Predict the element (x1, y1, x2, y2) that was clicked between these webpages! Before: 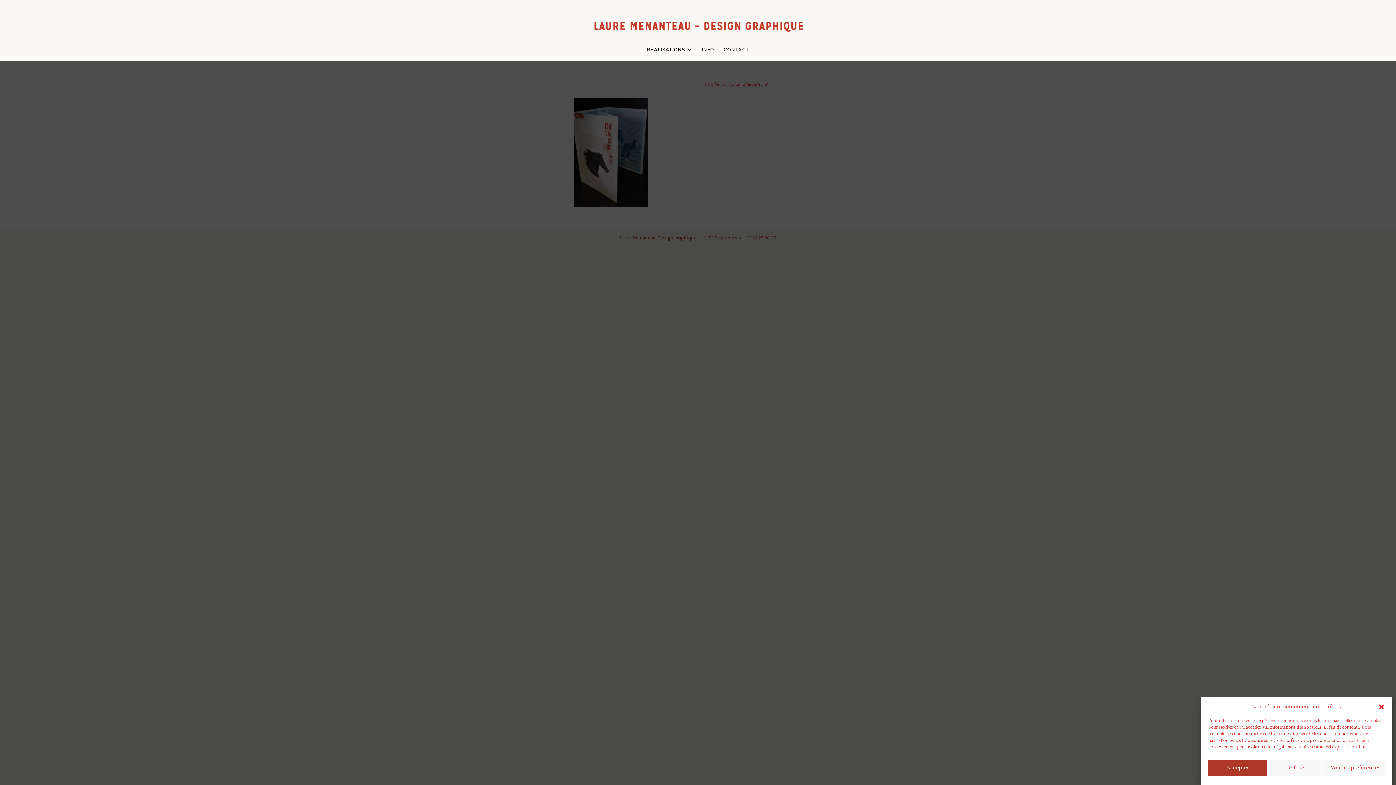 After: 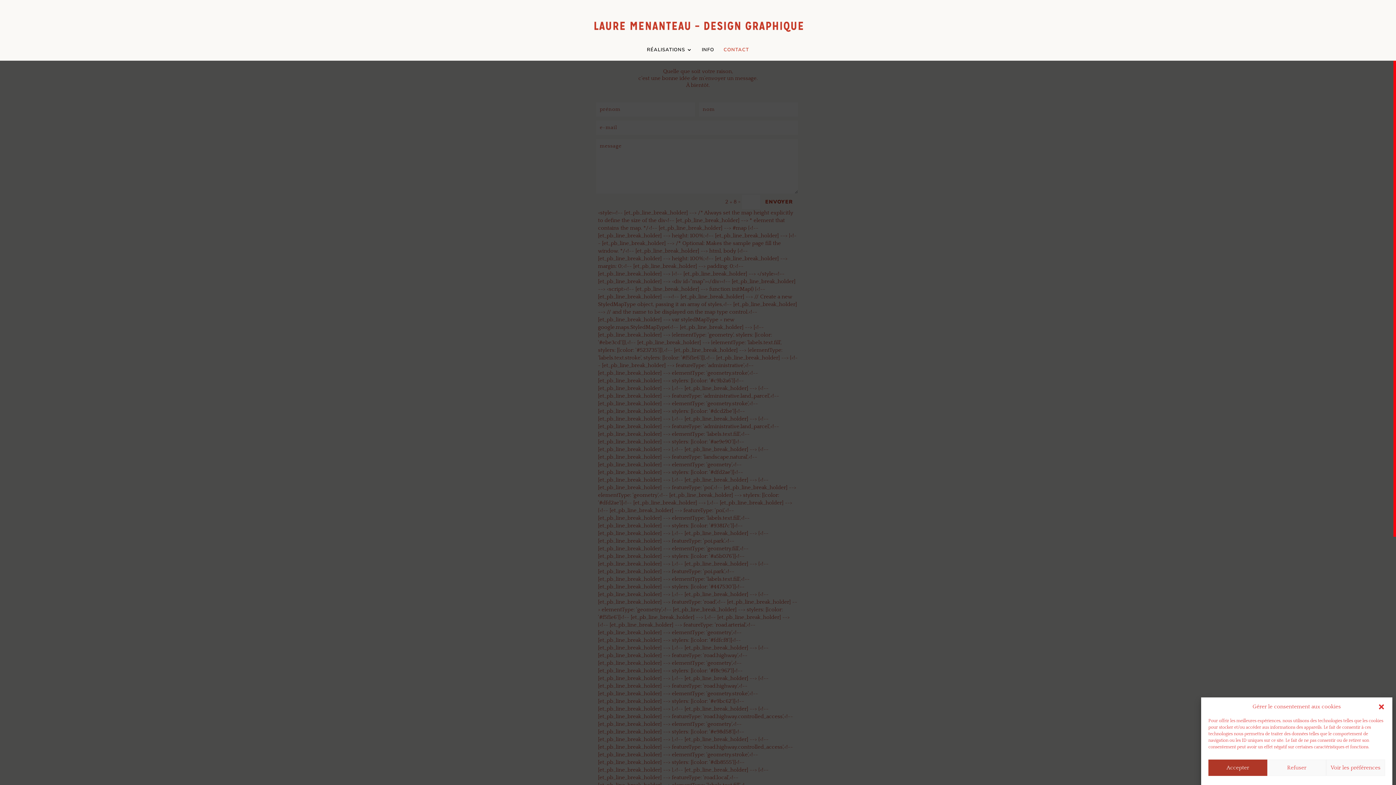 Action: bbox: (723, 47, 749, 60) label: CONTACT